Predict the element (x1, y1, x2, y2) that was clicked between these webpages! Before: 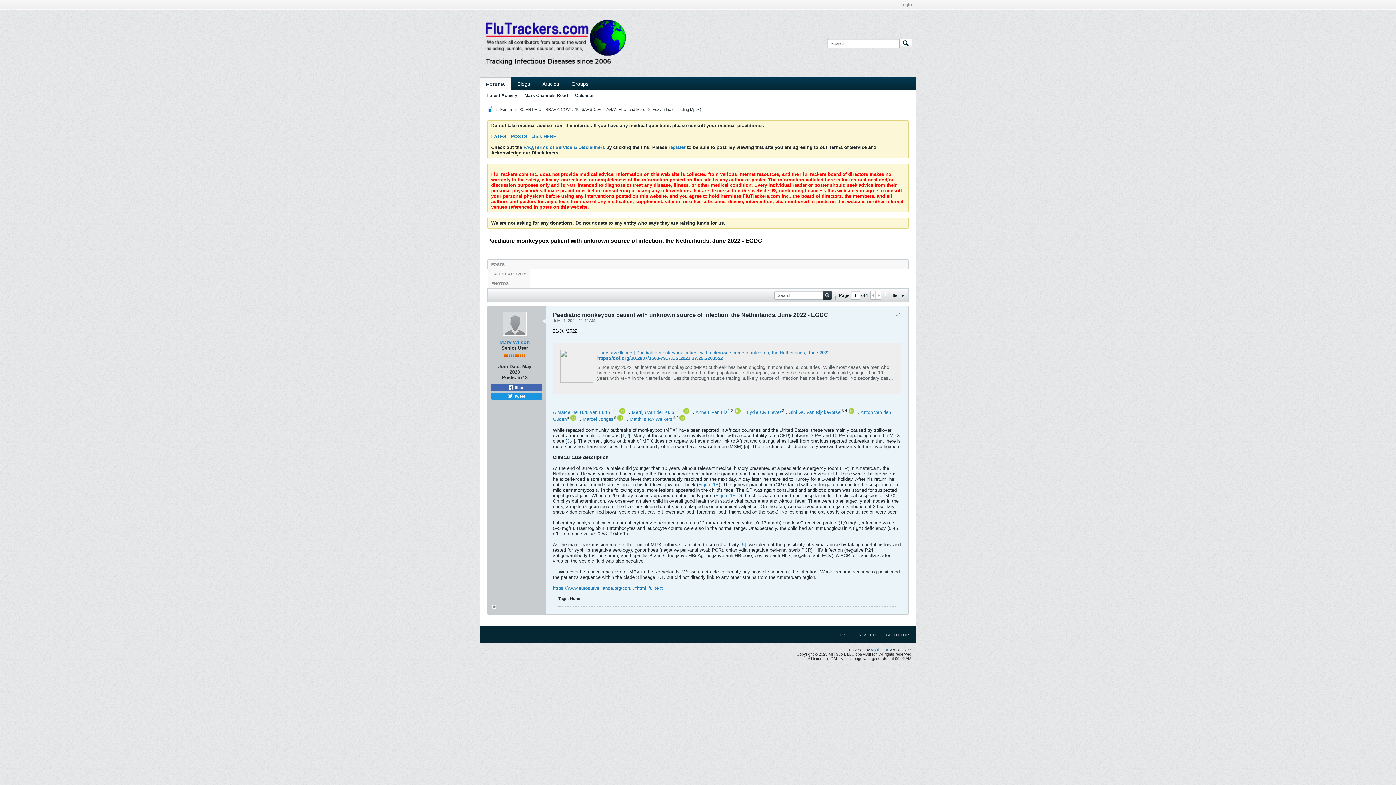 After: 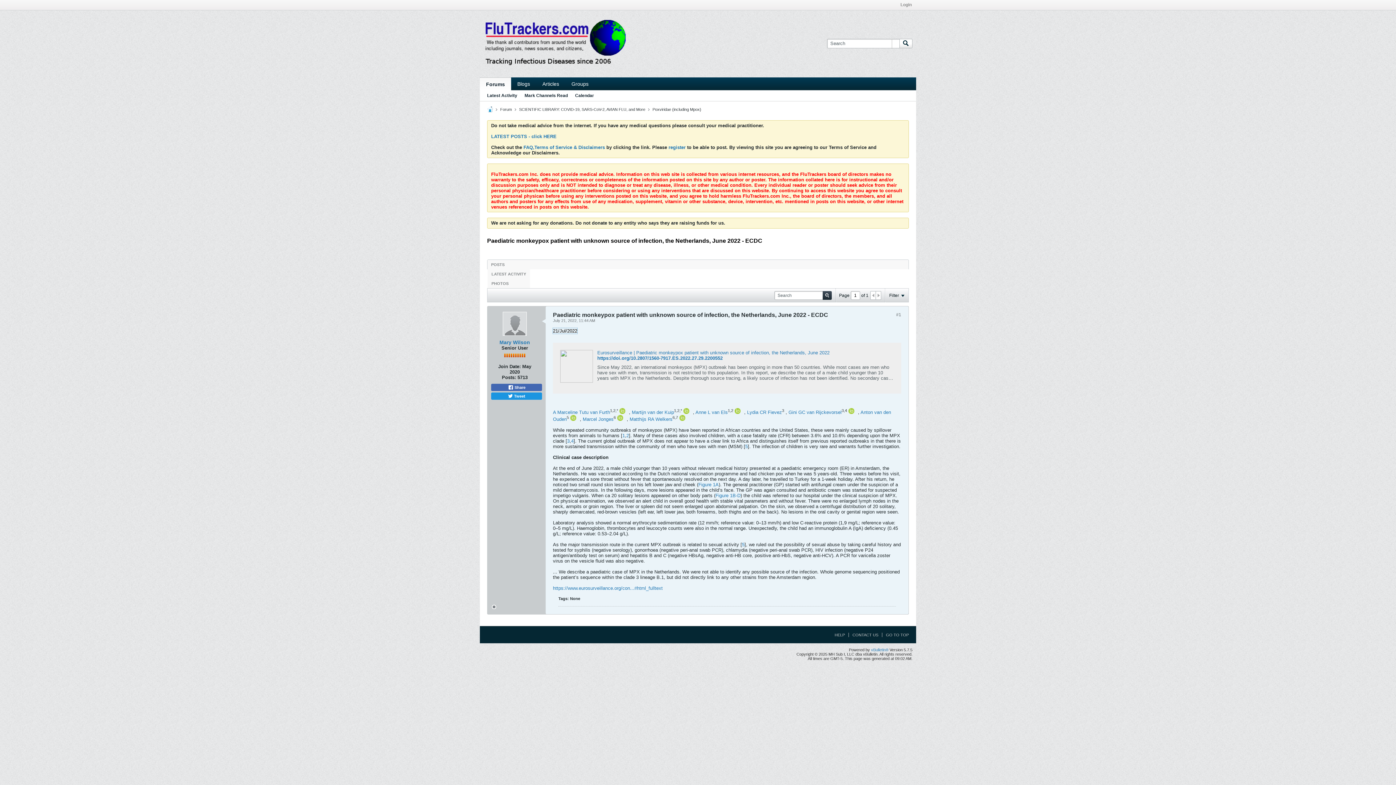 Action: label: 21/Jul/2022 bbox: (553, 328, 577, 333)